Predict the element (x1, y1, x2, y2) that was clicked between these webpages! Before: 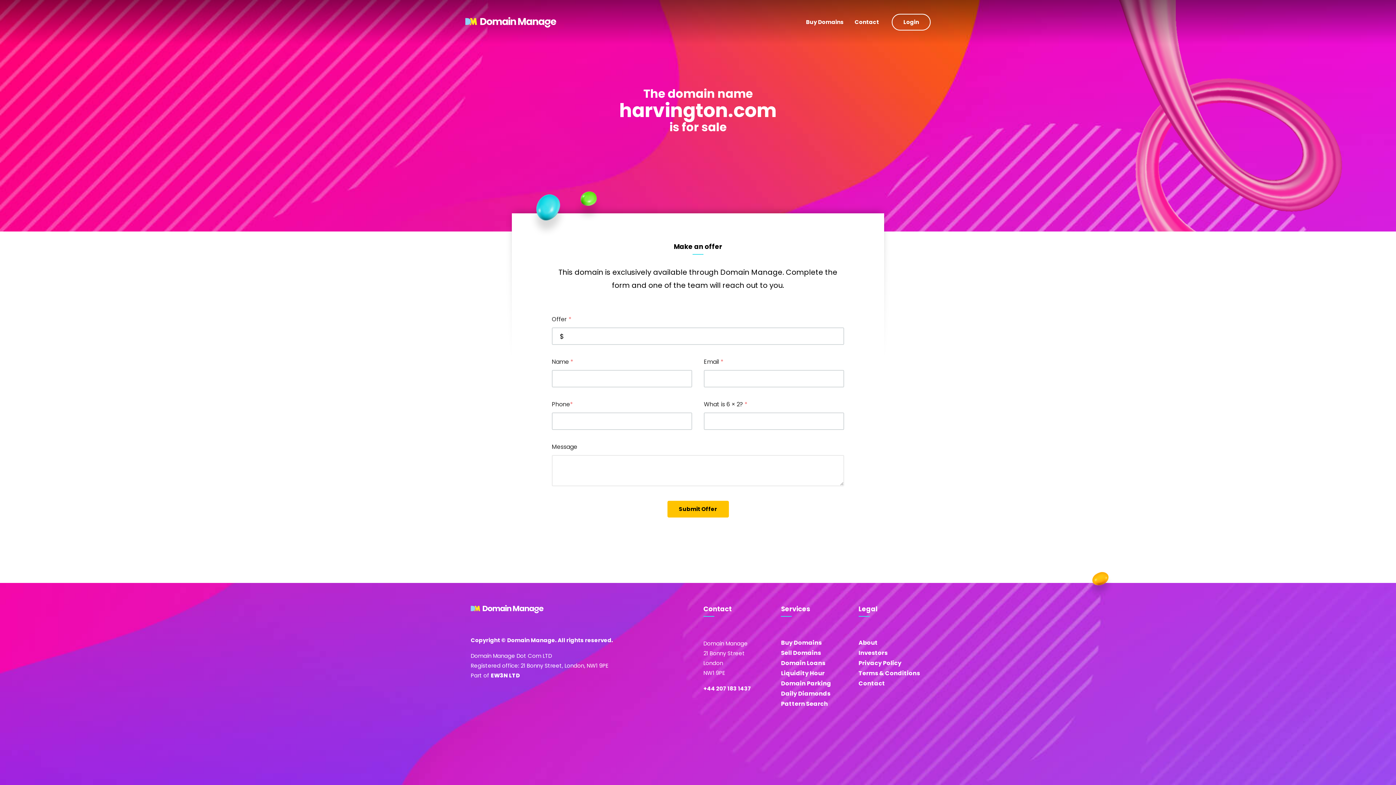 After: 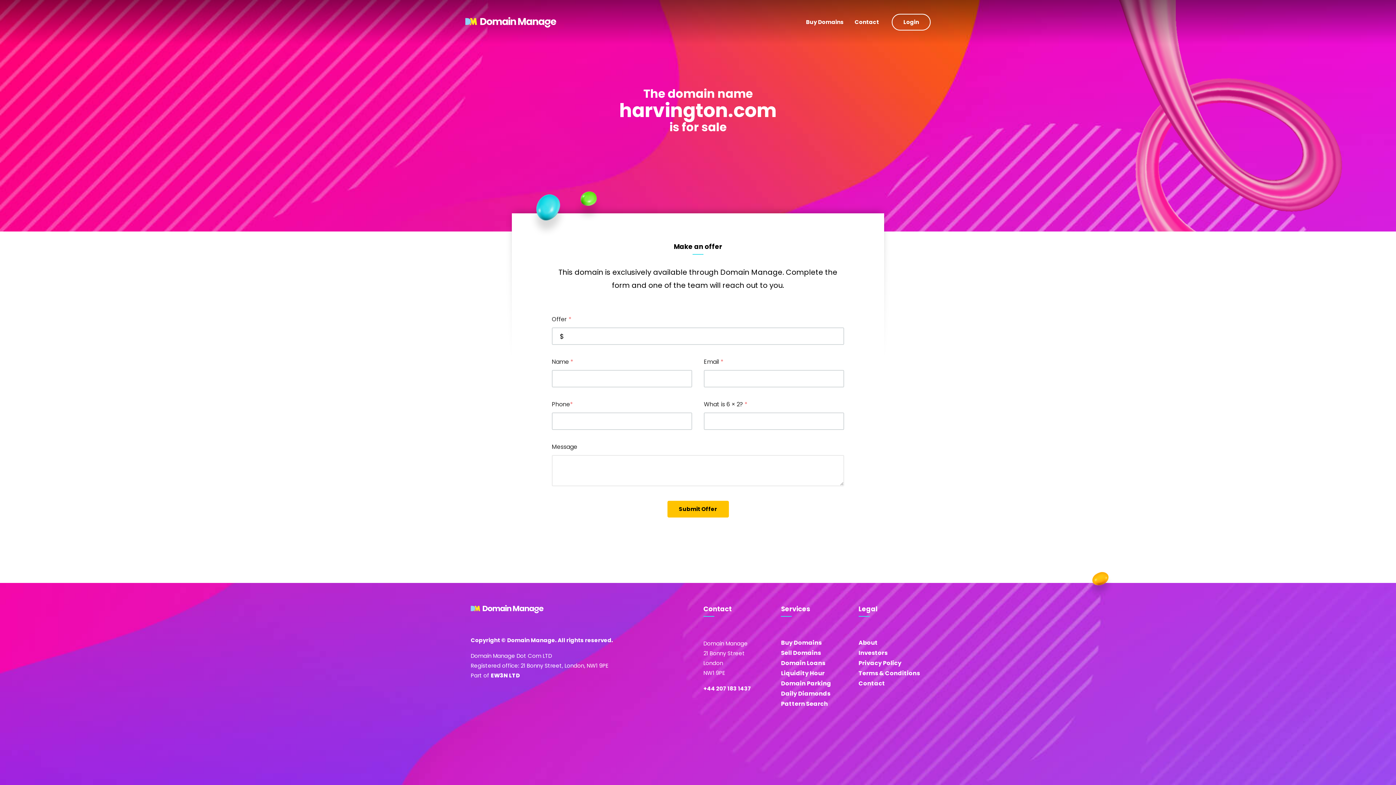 Action: label: Terms & Conditions bbox: (858, 669, 920, 677)